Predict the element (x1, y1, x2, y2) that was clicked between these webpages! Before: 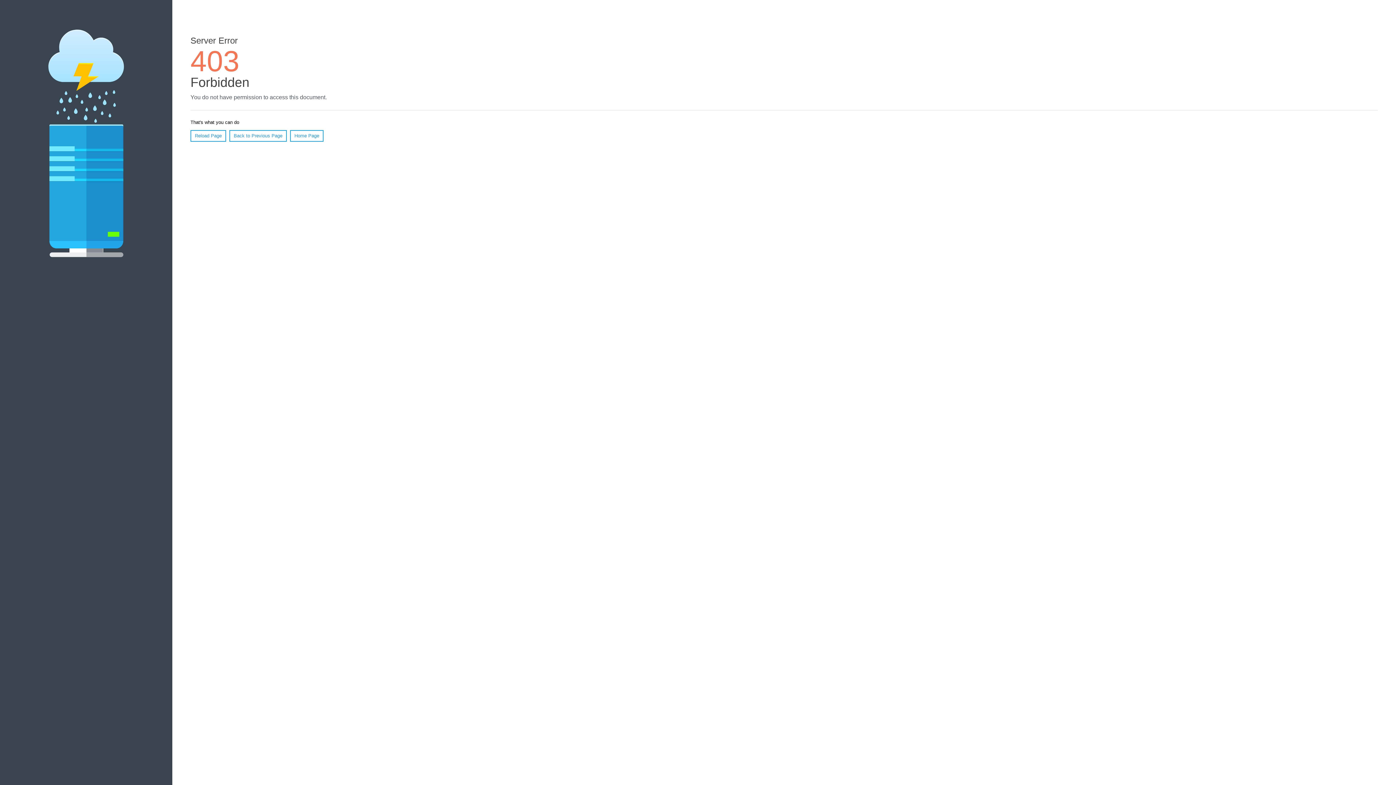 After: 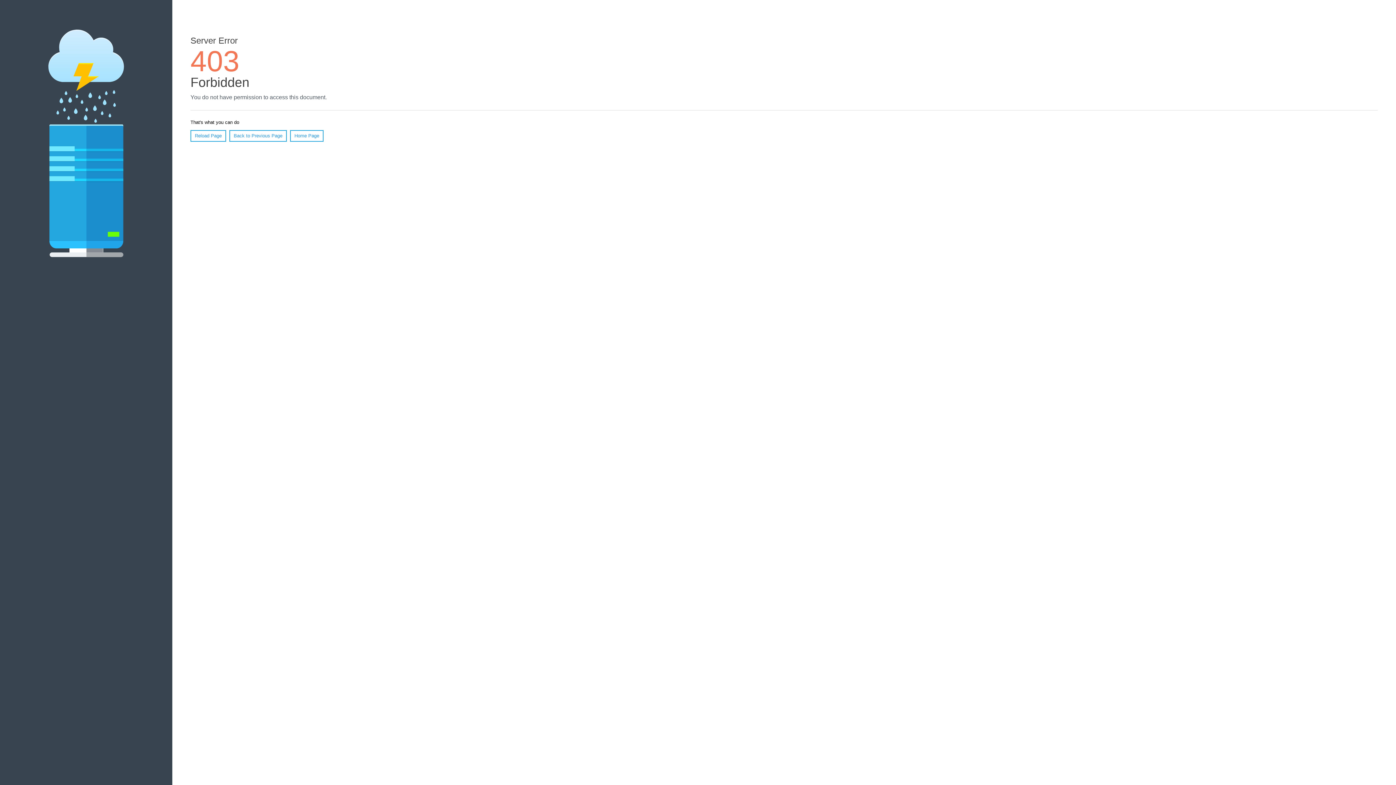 Action: label: Home Page bbox: (290, 130, 323, 141)